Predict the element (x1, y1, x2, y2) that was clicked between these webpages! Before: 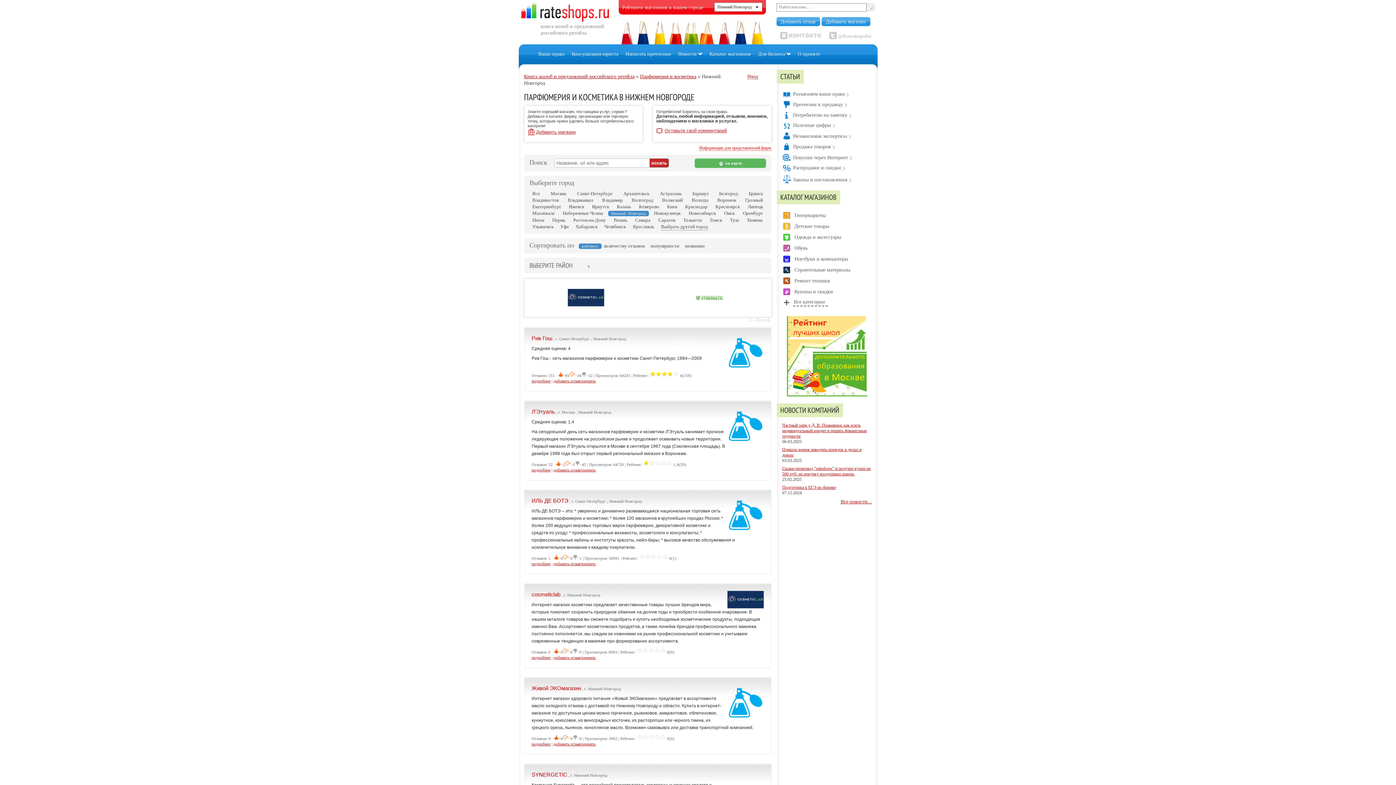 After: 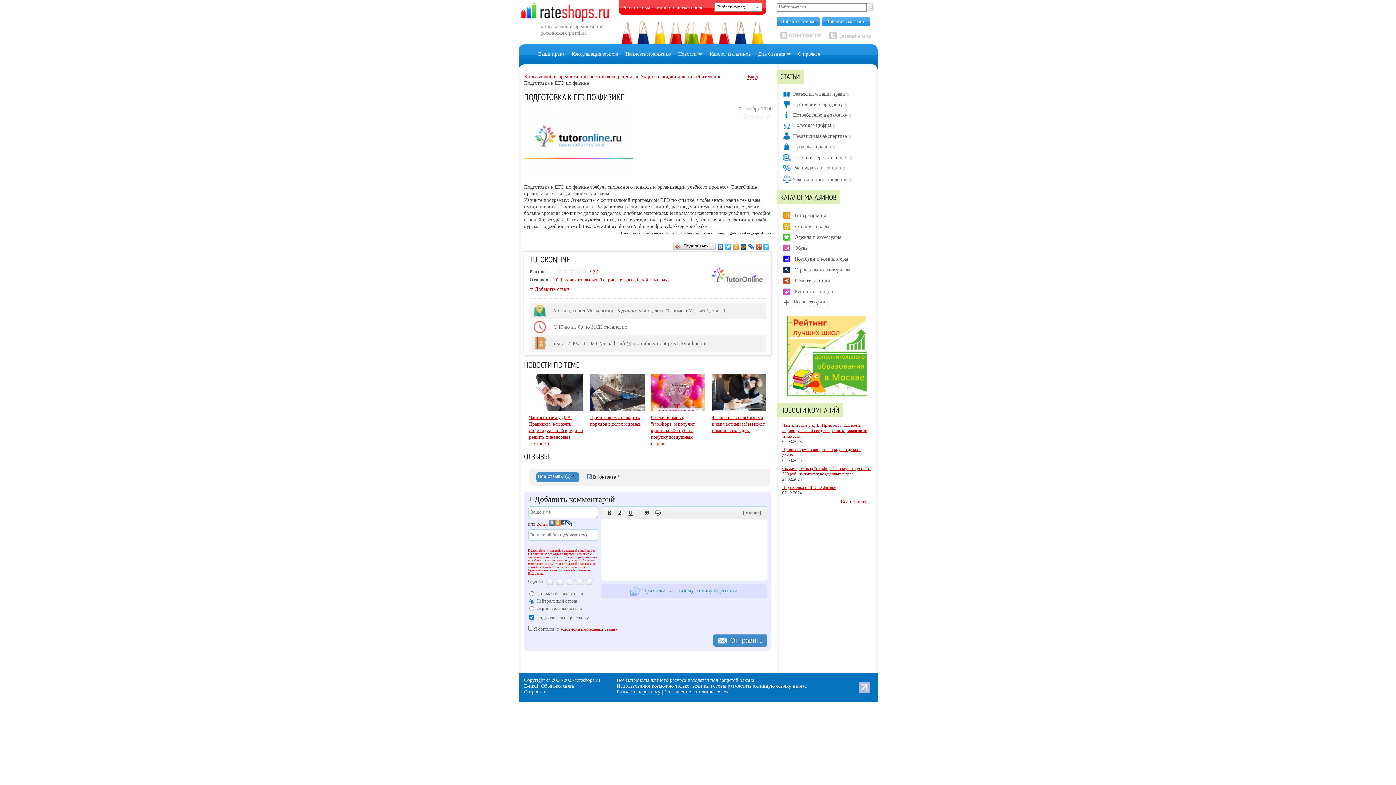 Action: bbox: (782, 485, 836, 490) label: Подготовка к ЕГЭ по физике